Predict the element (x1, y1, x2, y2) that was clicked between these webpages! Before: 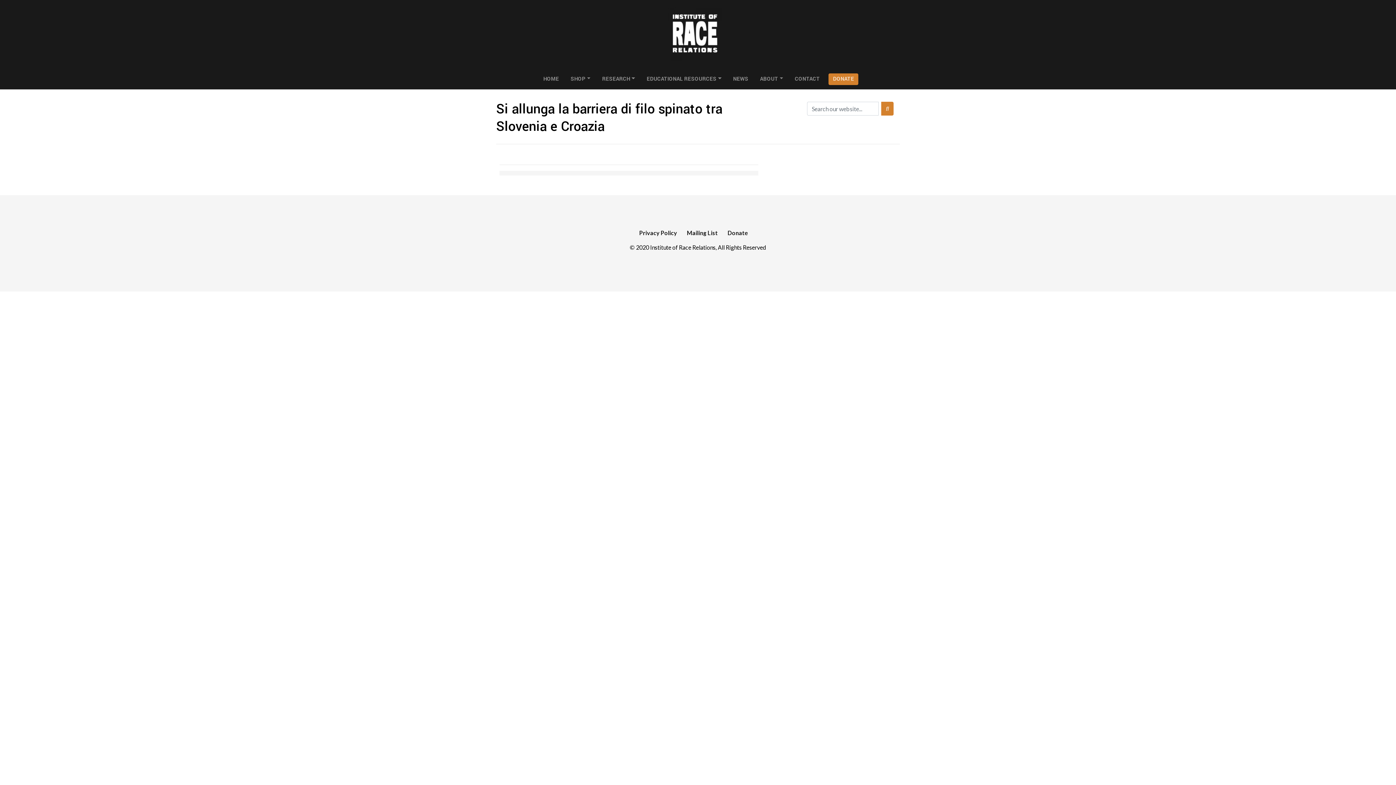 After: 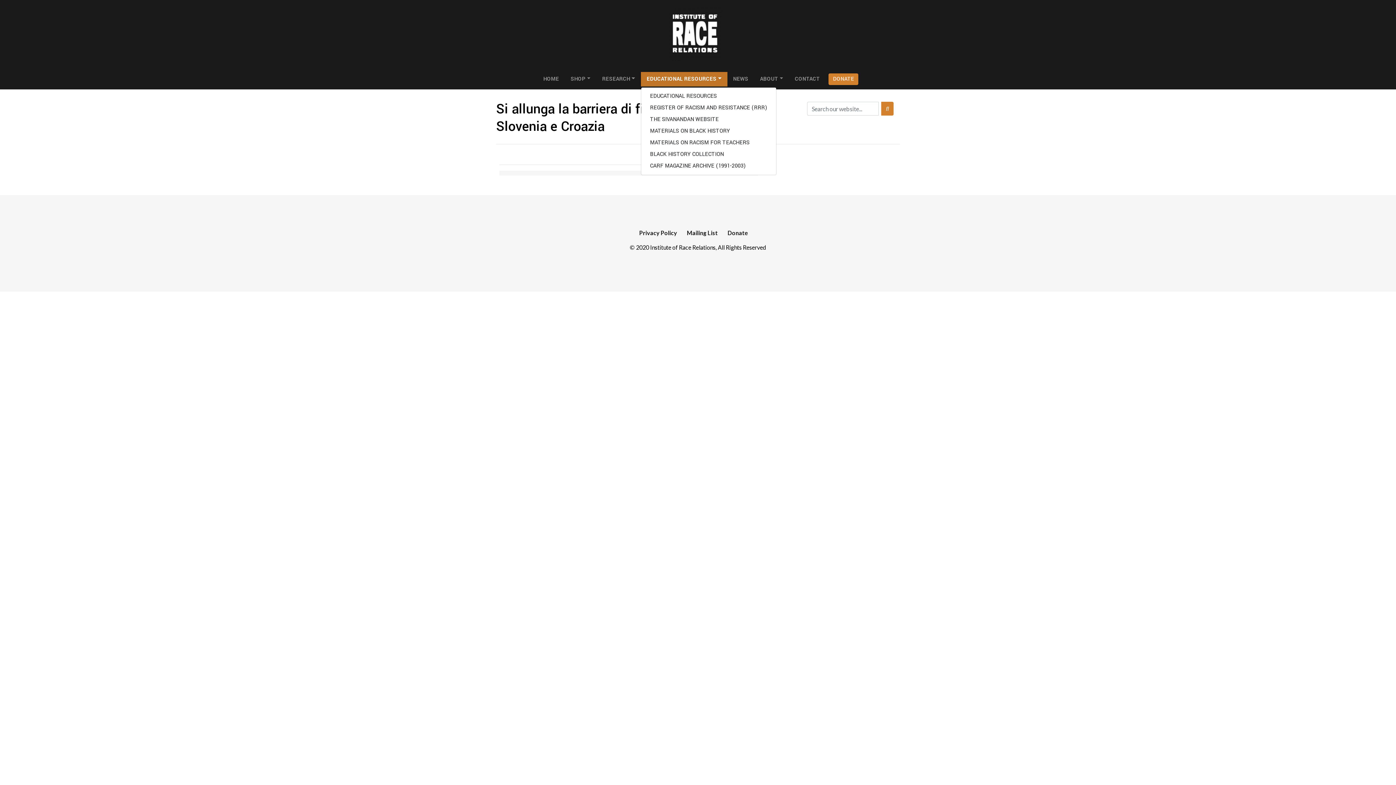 Action: label: EDUCATIONAL RESOURCES bbox: (641, 72, 727, 86)